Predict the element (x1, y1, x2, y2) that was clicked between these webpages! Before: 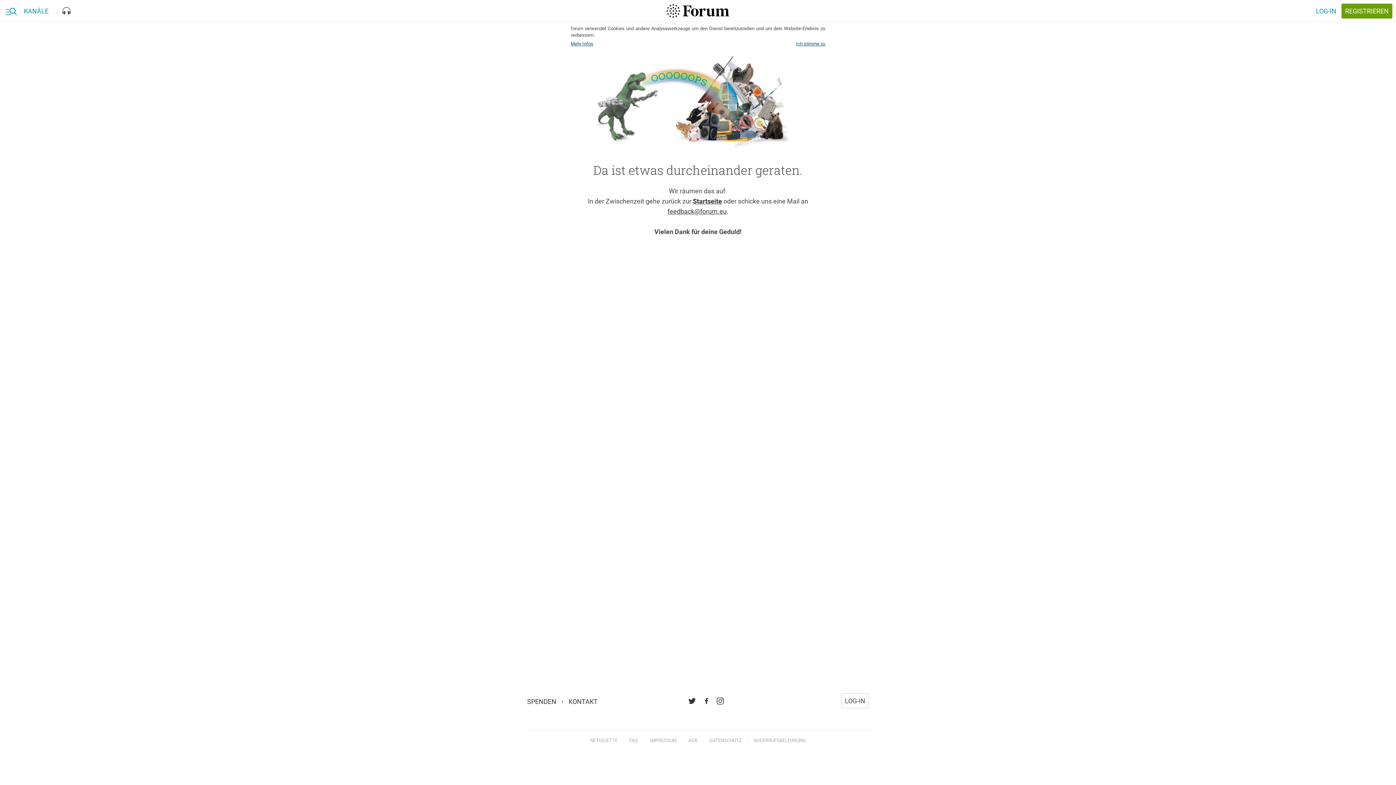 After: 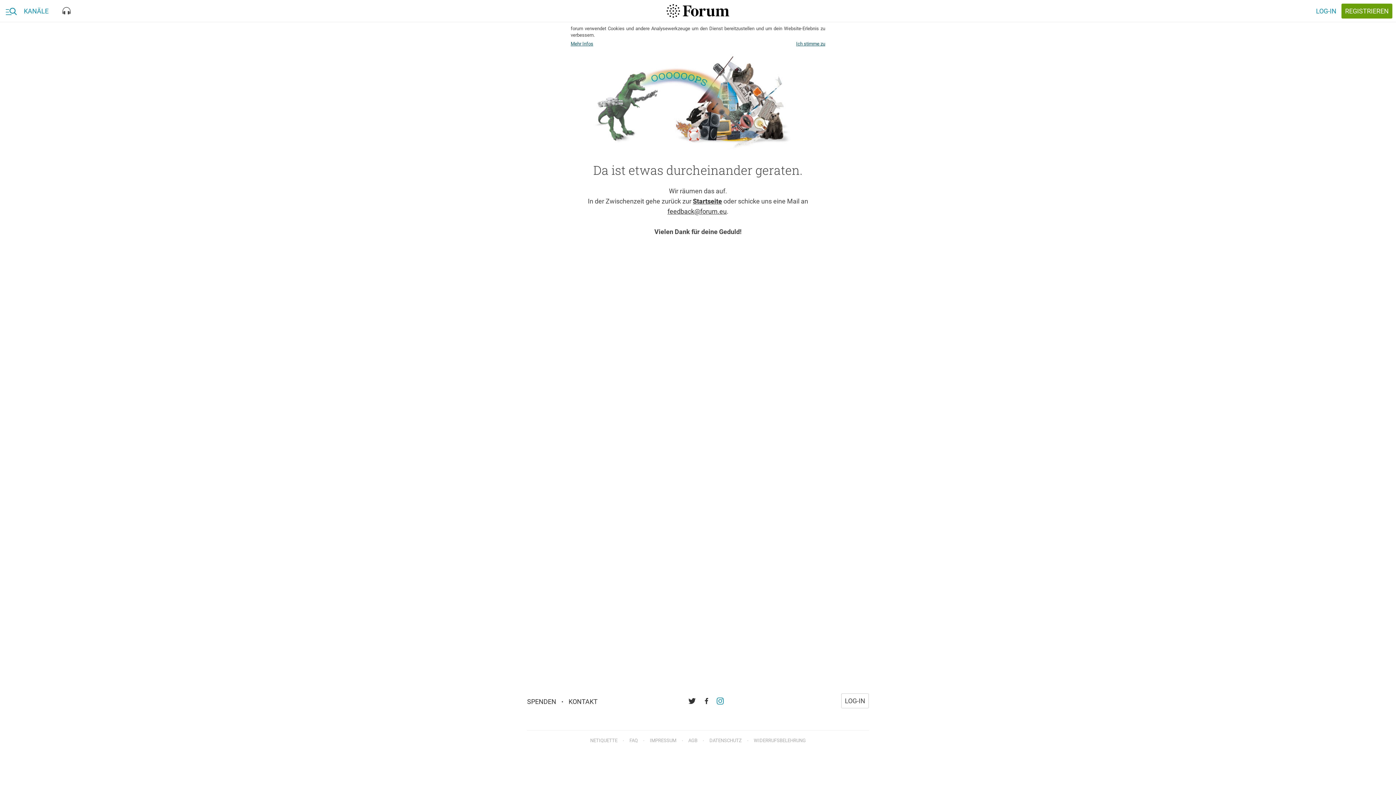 Action: bbox: (716, 696, 724, 706)